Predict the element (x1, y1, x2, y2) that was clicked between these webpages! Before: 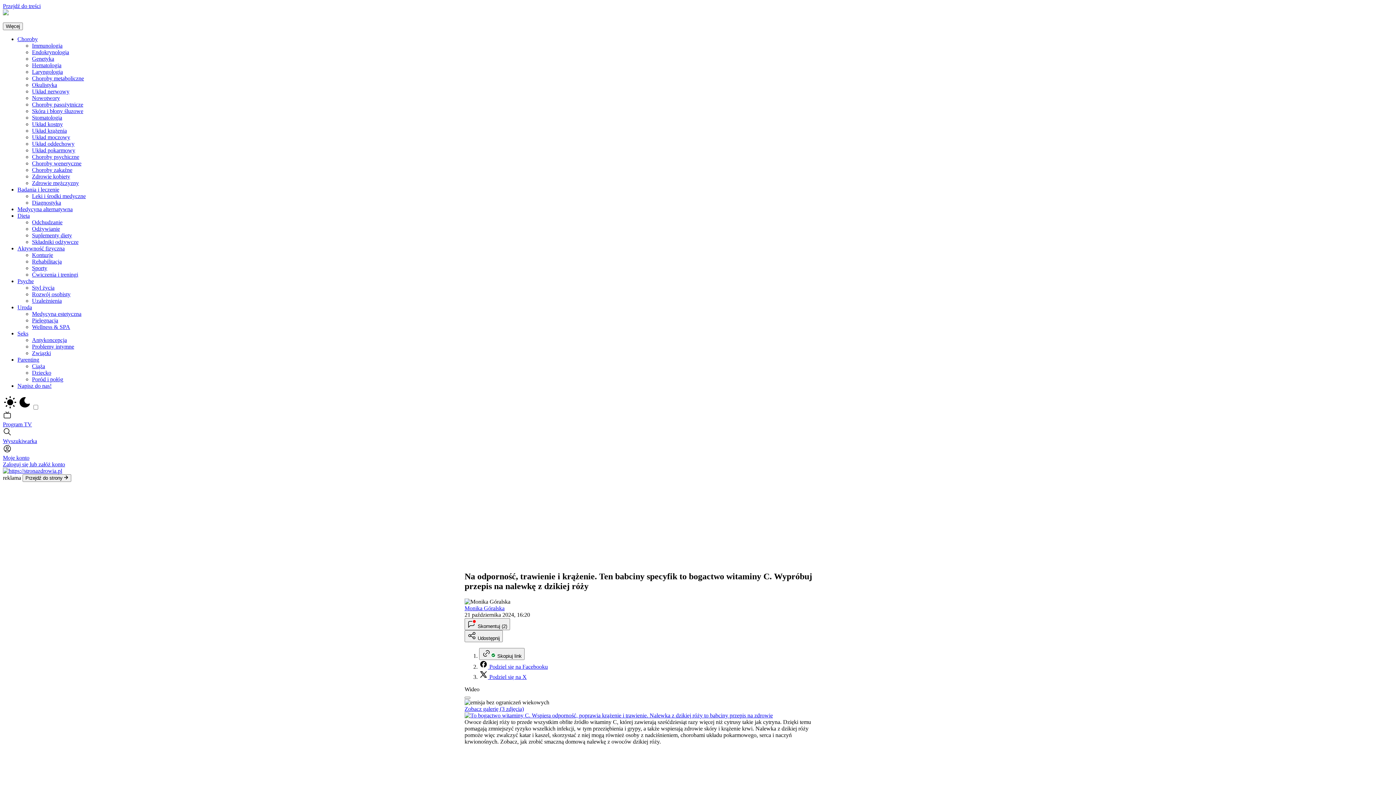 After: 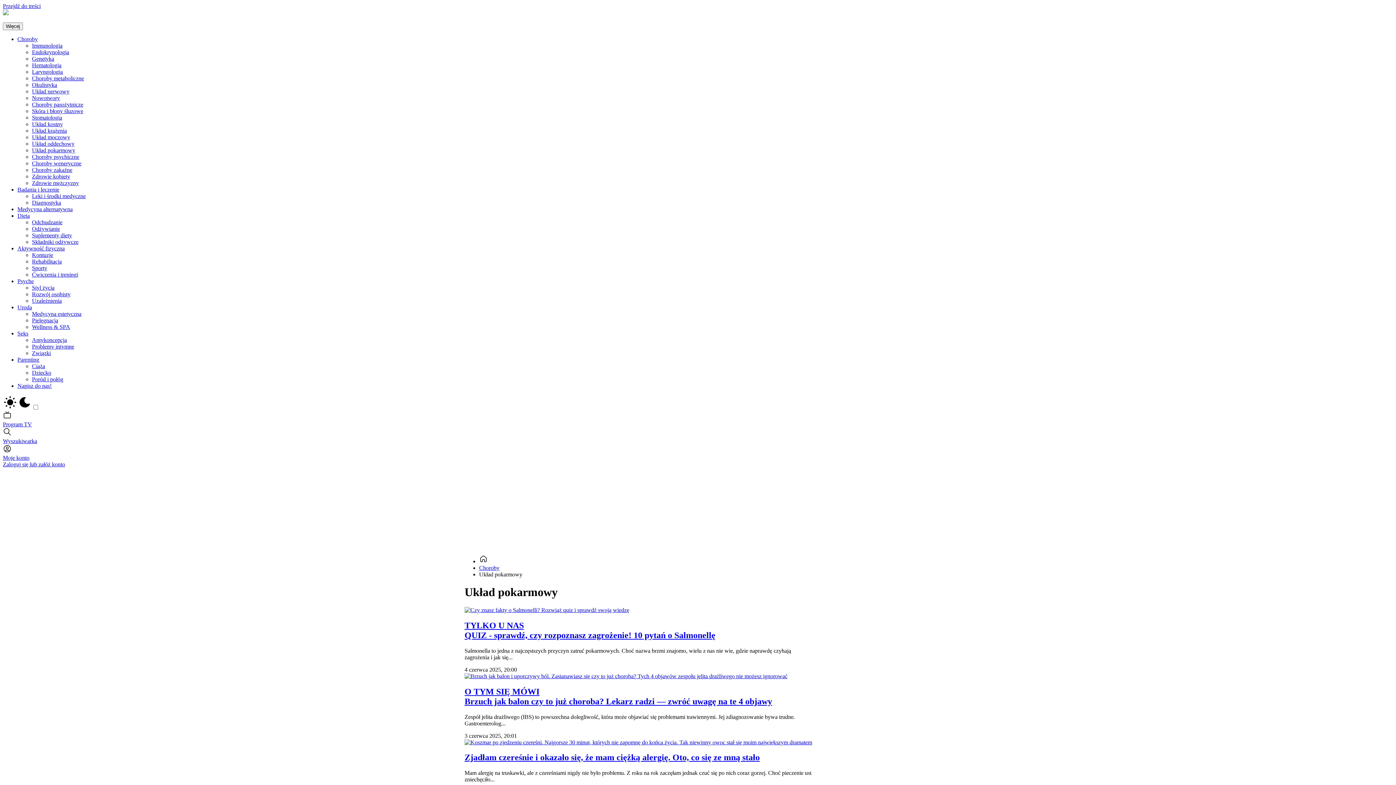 Action: bbox: (32, 147, 75, 153) label: Układ pokarmowy